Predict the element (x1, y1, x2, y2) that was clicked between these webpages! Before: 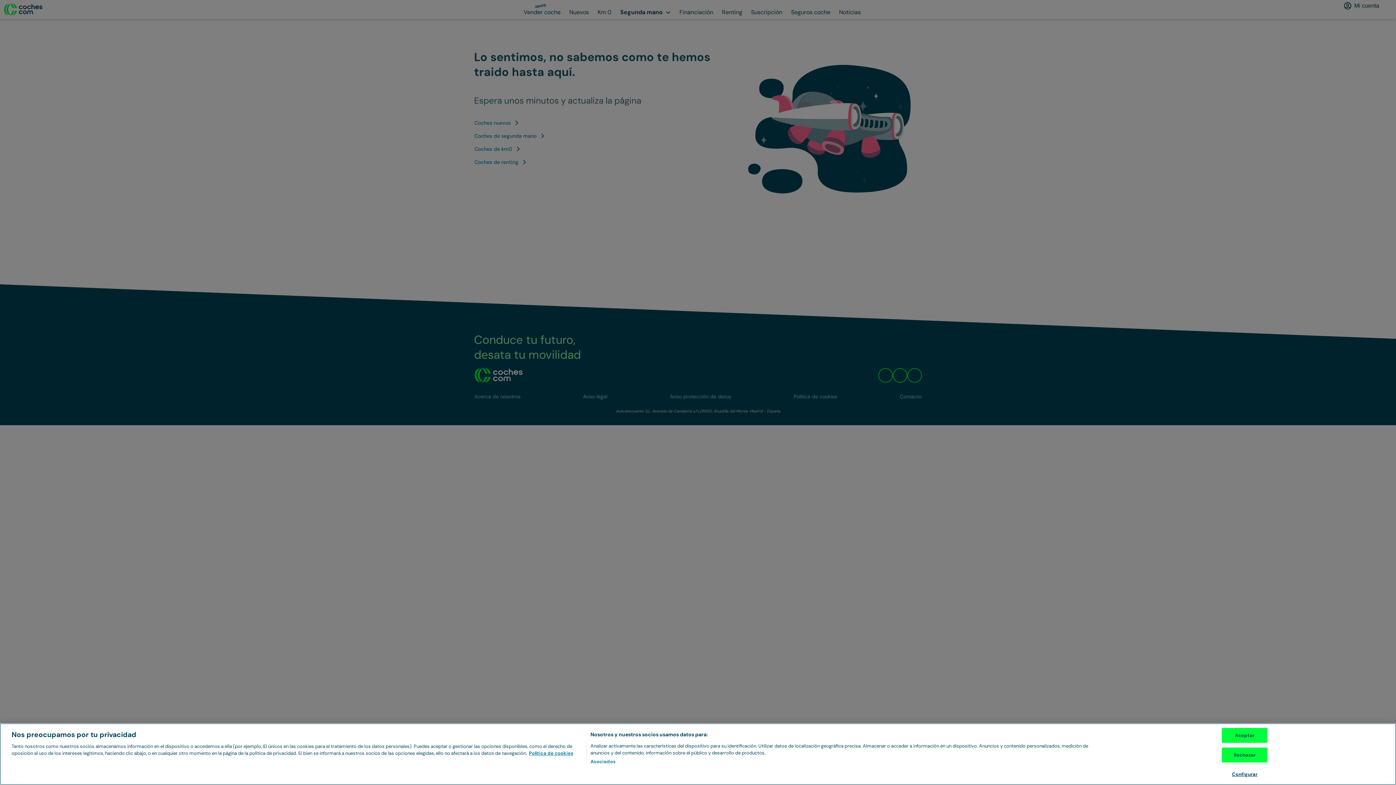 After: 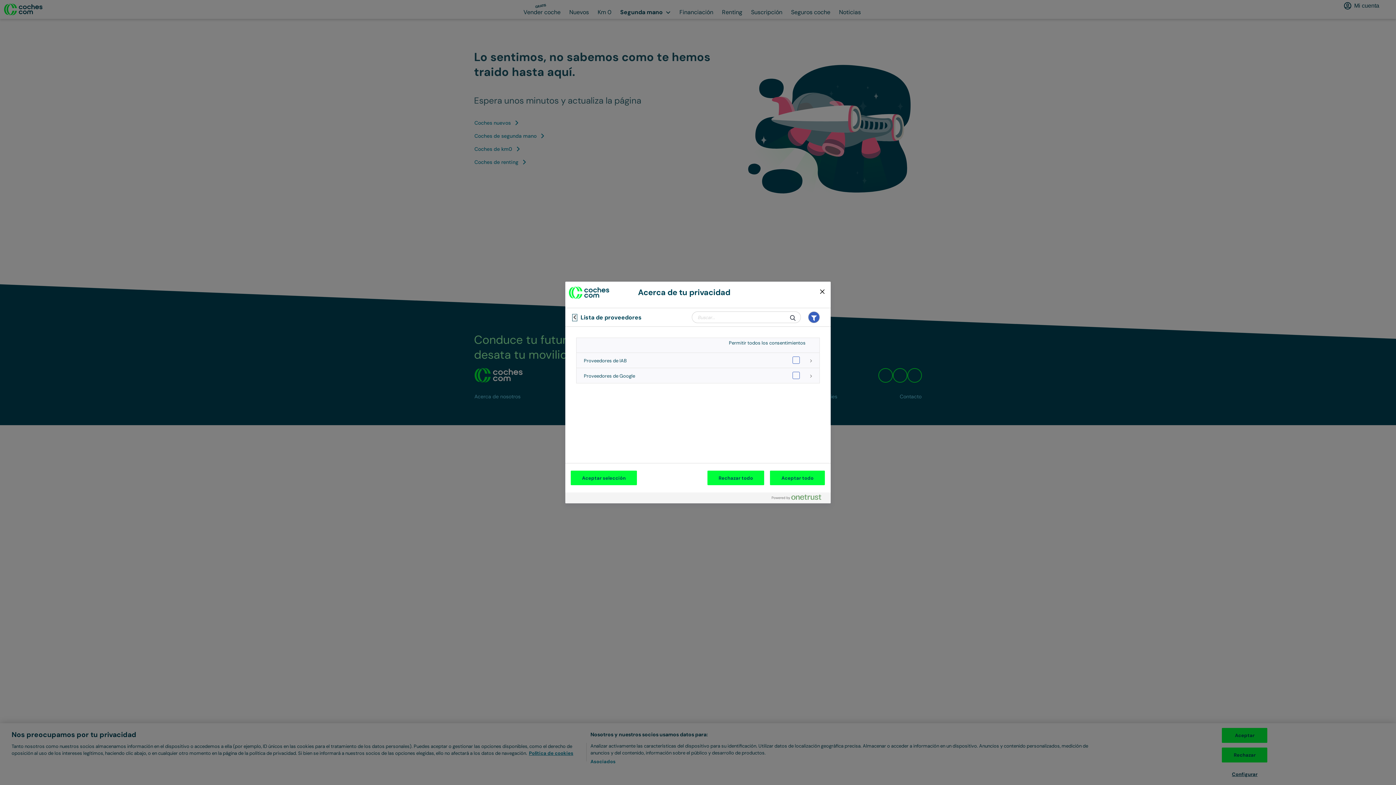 Action: bbox: (590, 758, 615, 765) label: Asociados